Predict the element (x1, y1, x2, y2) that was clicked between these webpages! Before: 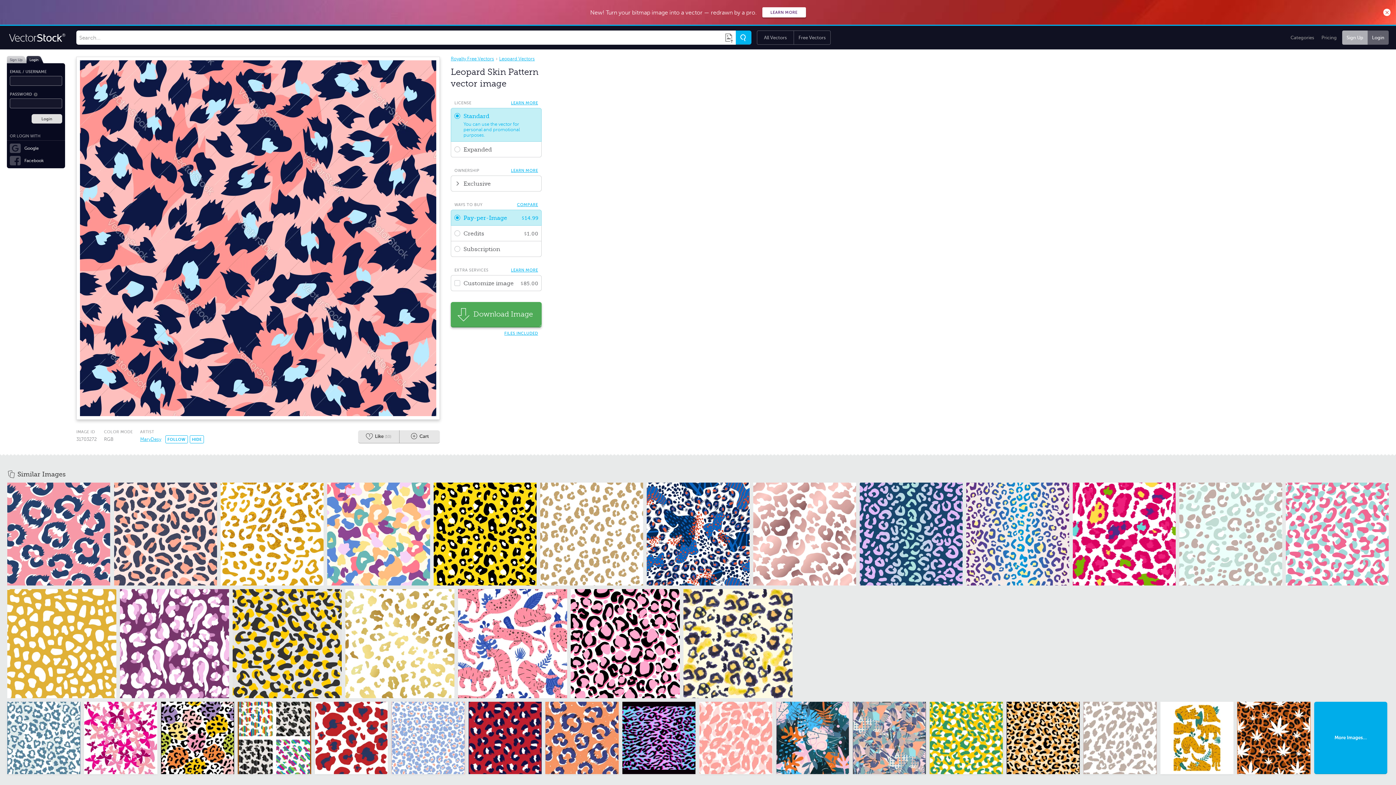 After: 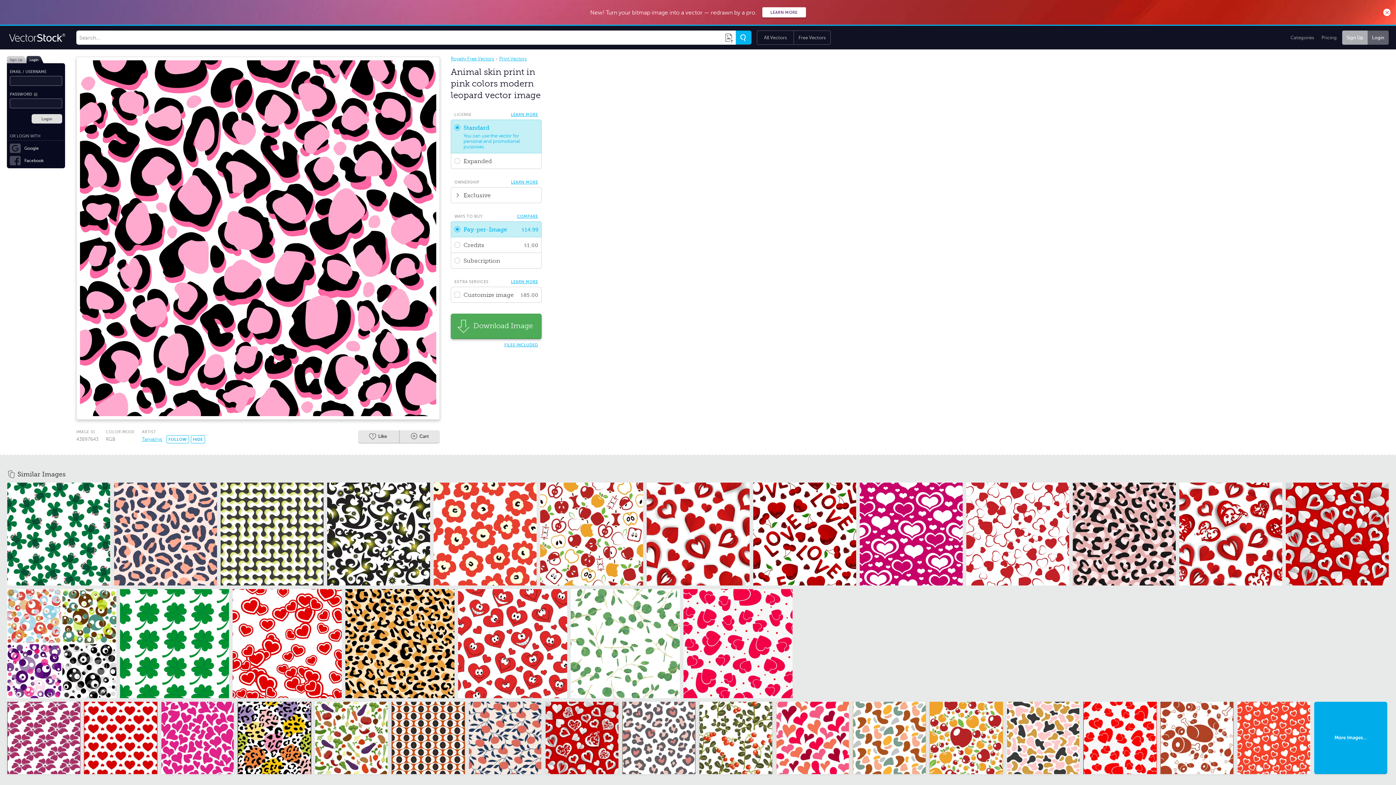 Action: bbox: (570, 589, 680, 698)